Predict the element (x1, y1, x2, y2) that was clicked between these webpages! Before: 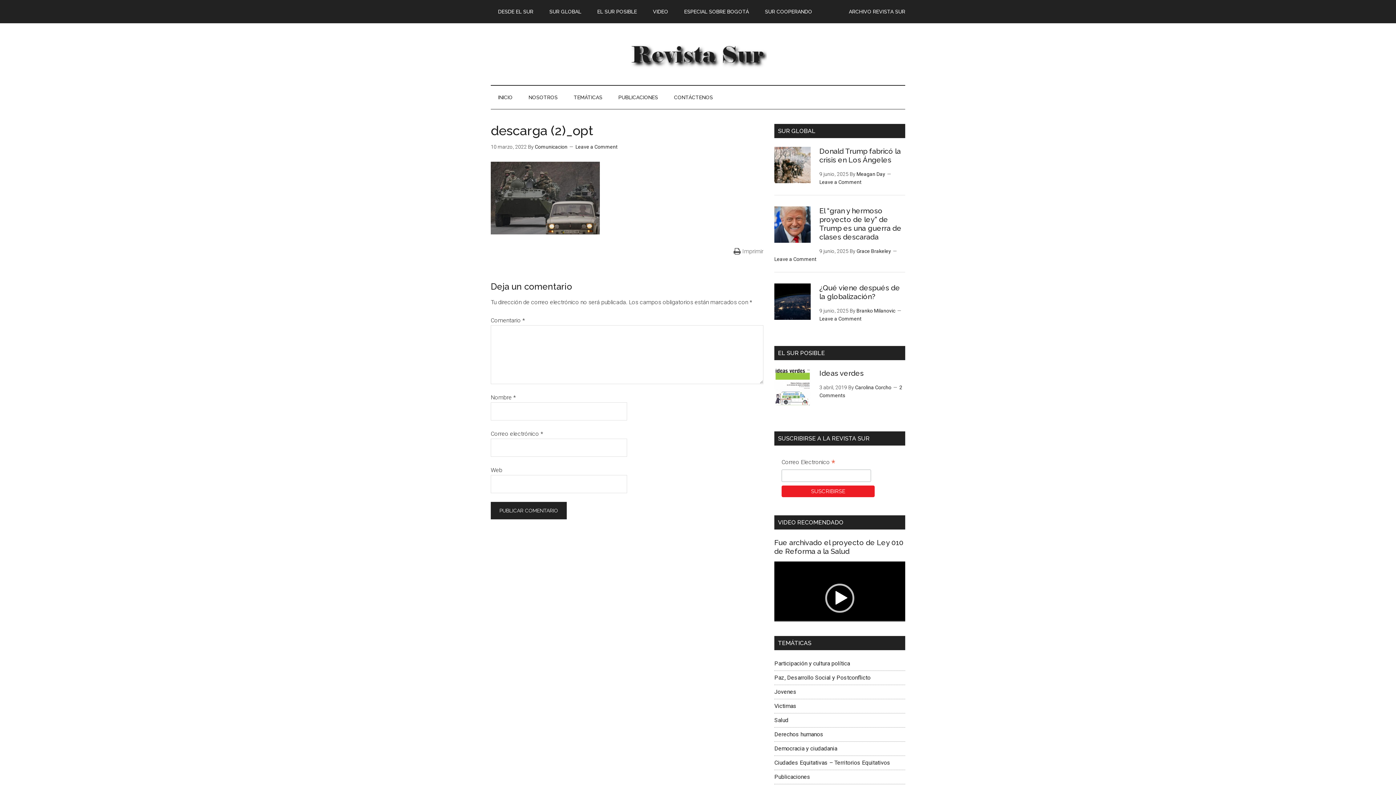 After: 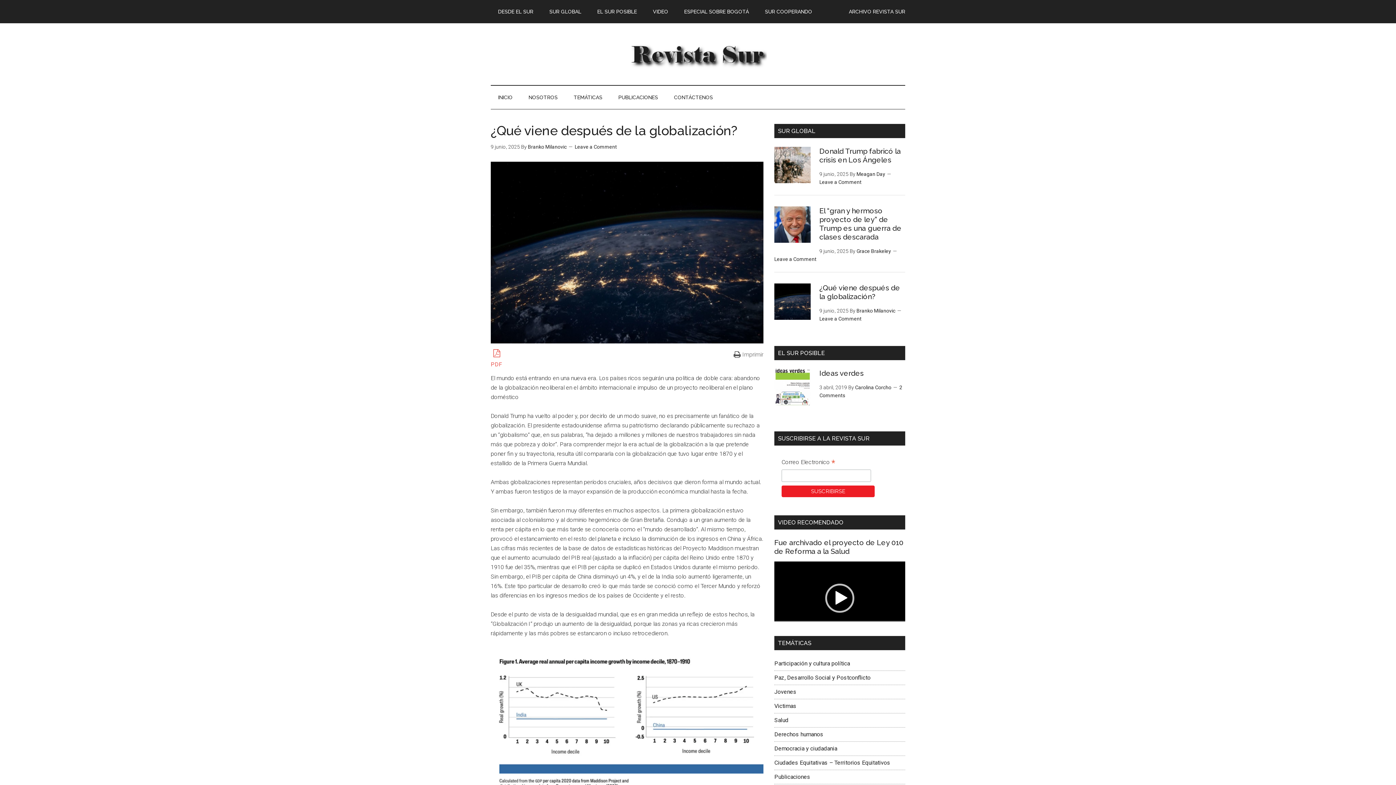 Action: bbox: (774, 283, 810, 322)